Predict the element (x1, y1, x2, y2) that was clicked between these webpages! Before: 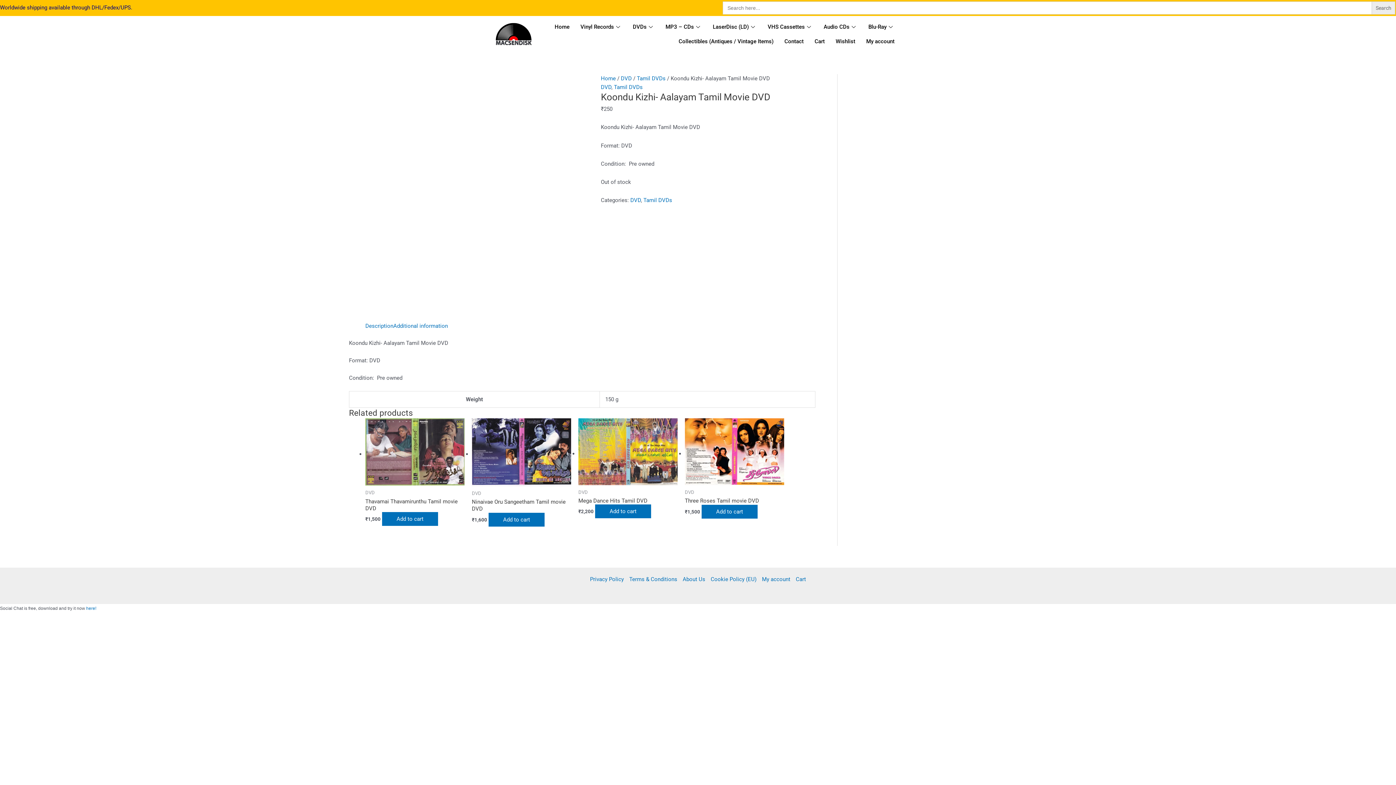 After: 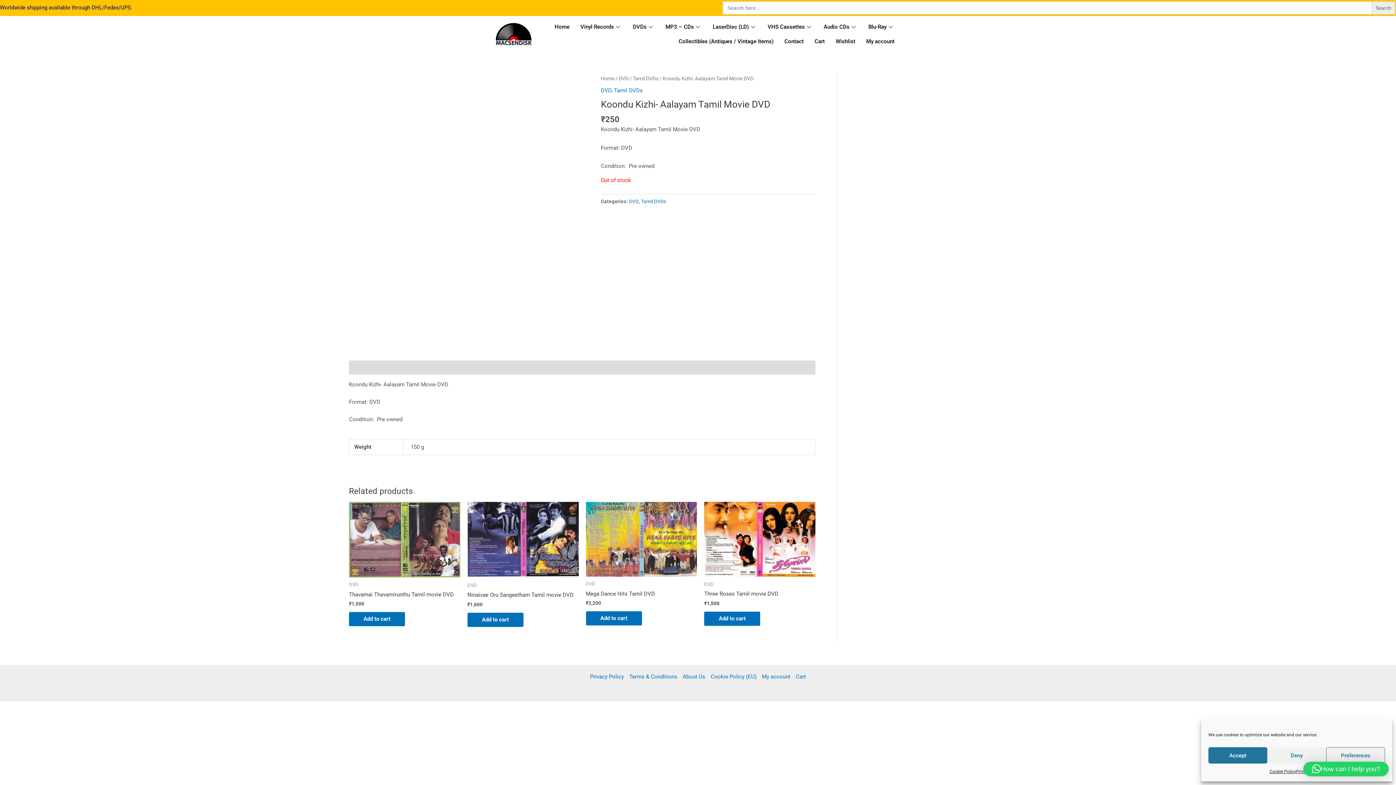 Action: label: Additional information bbox: (393, 323, 448, 329)